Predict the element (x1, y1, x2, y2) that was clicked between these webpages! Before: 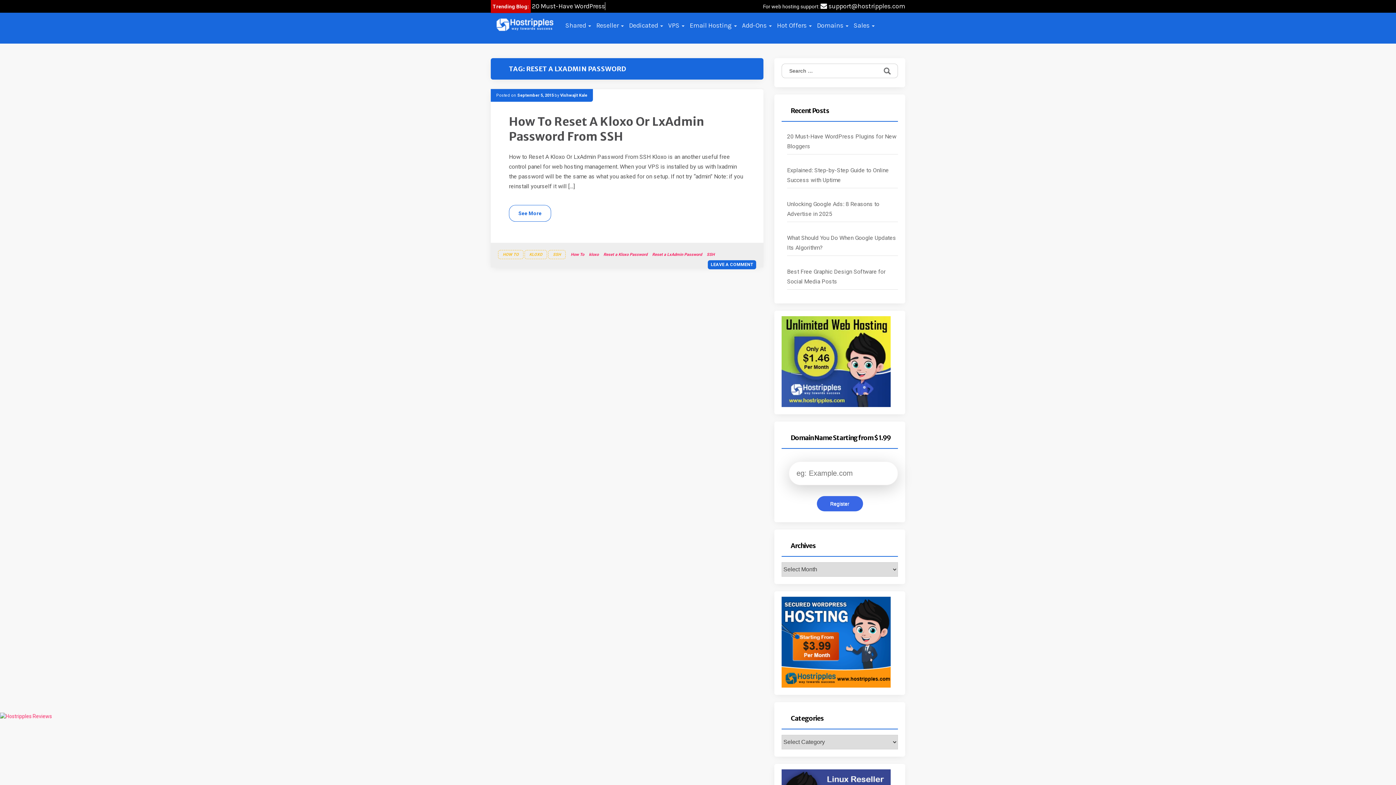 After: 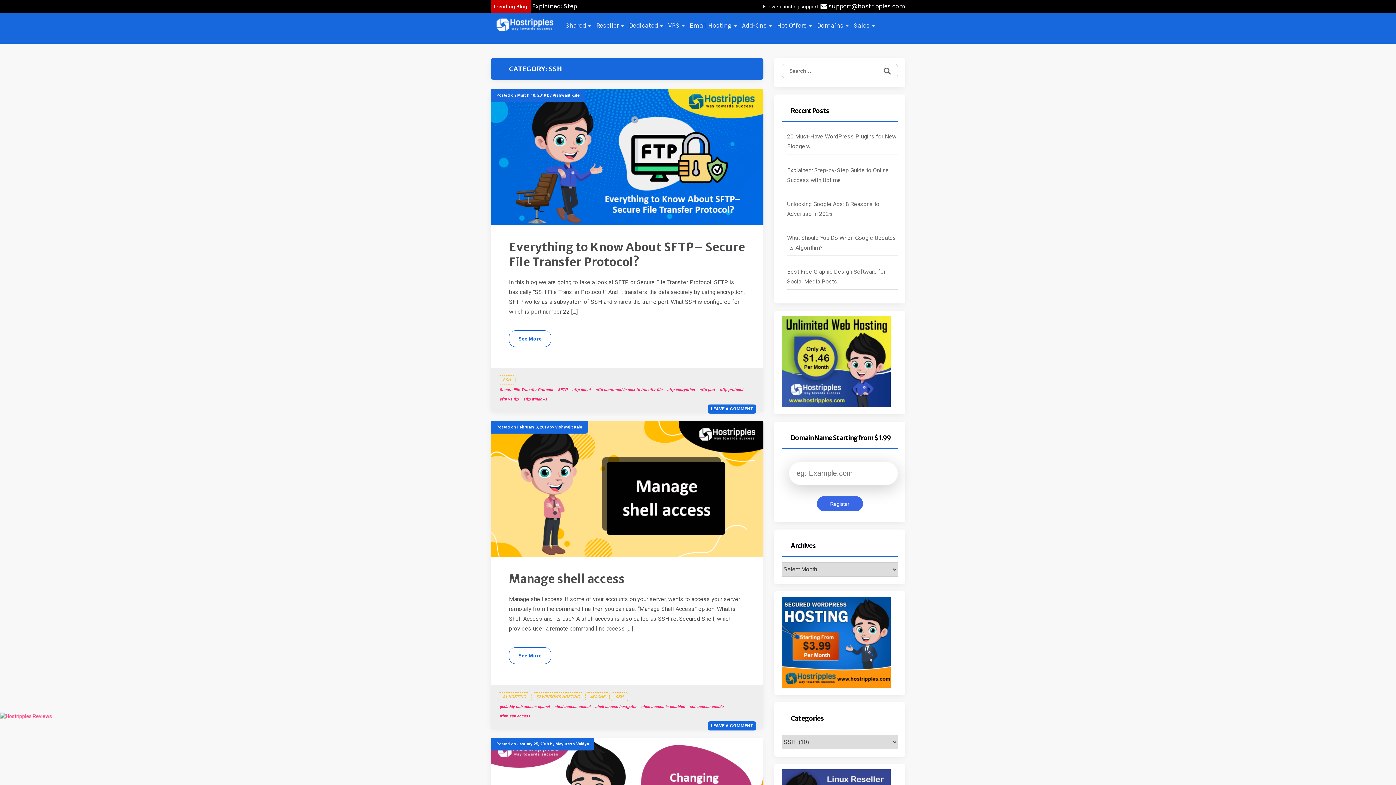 Action: bbox: (548, 250, 565, 259) label: SSH